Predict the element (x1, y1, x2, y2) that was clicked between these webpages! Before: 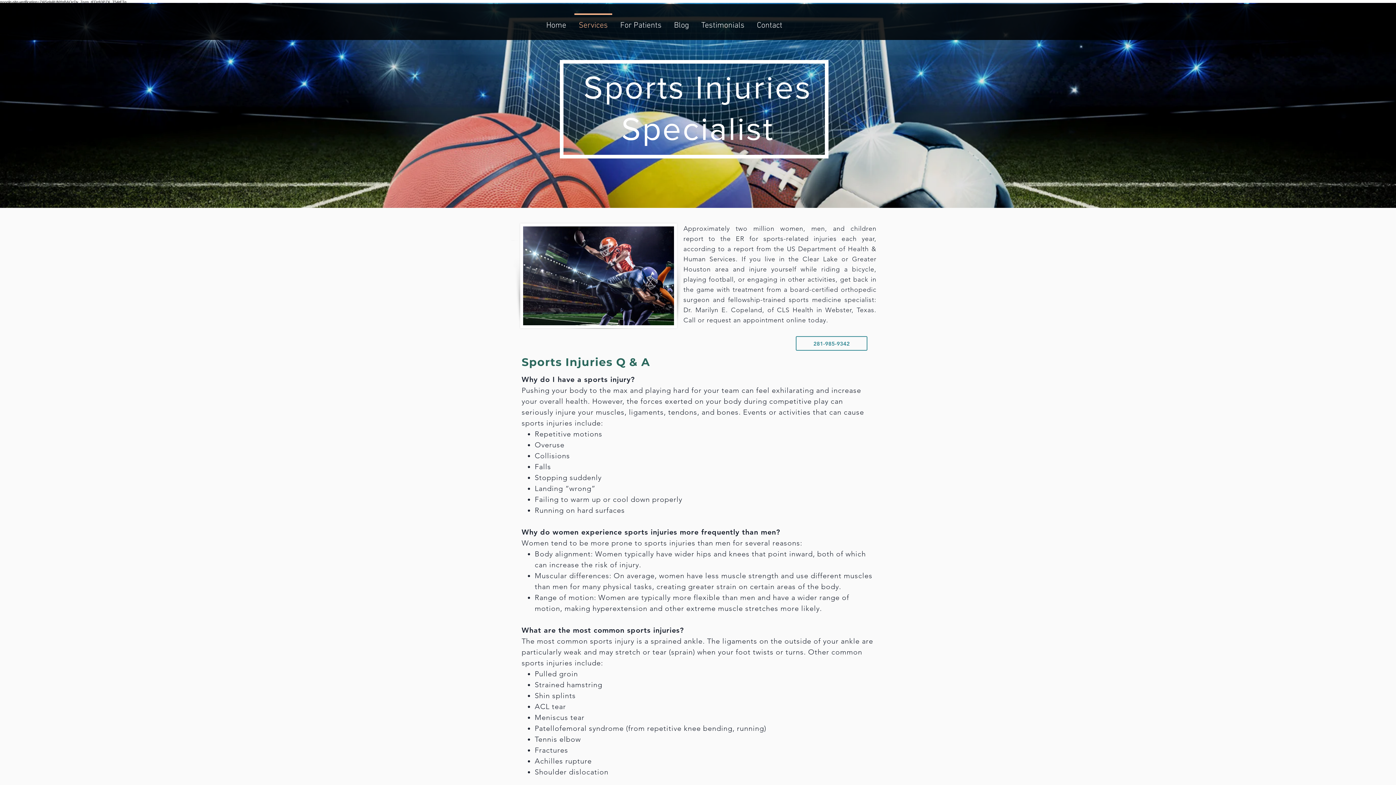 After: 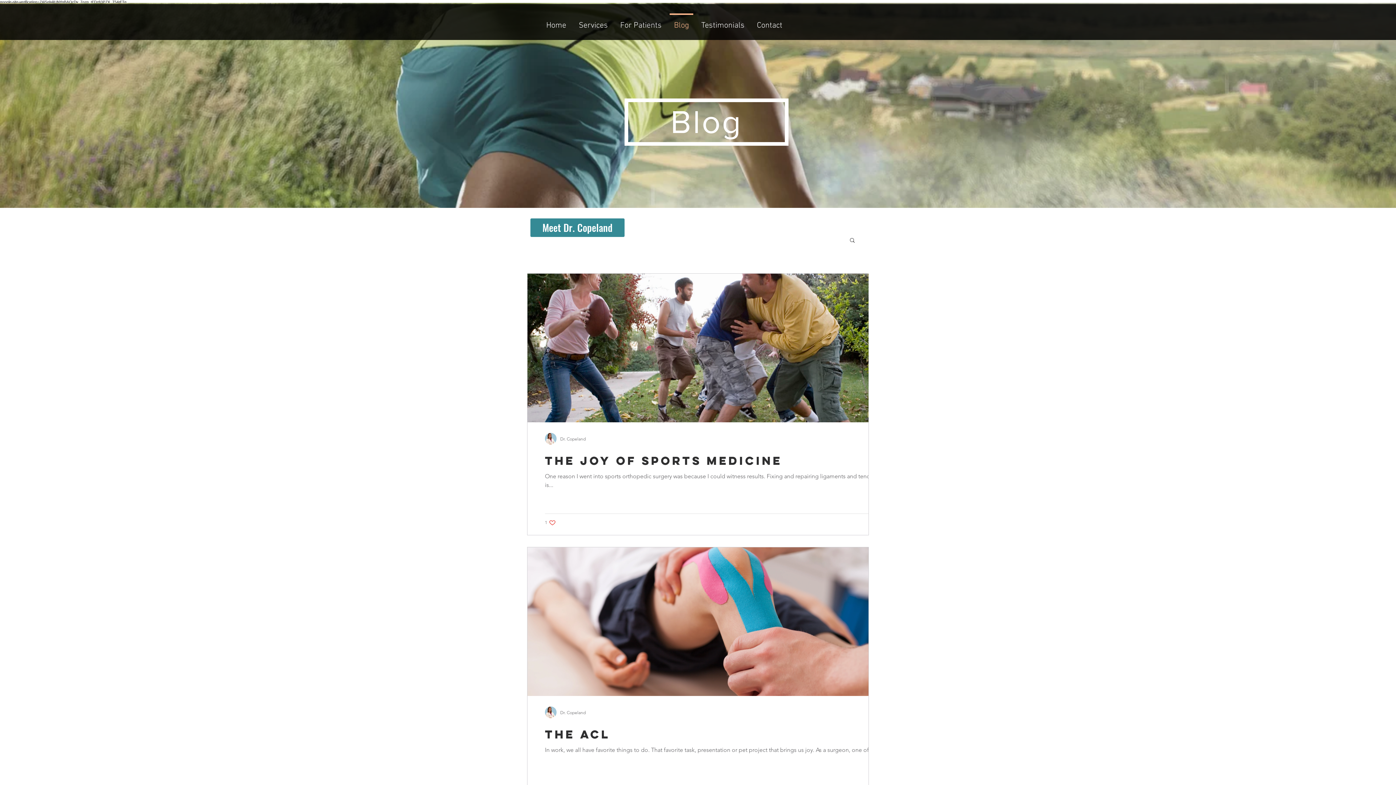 Action: label: Blog bbox: (668, 13, 695, 31)